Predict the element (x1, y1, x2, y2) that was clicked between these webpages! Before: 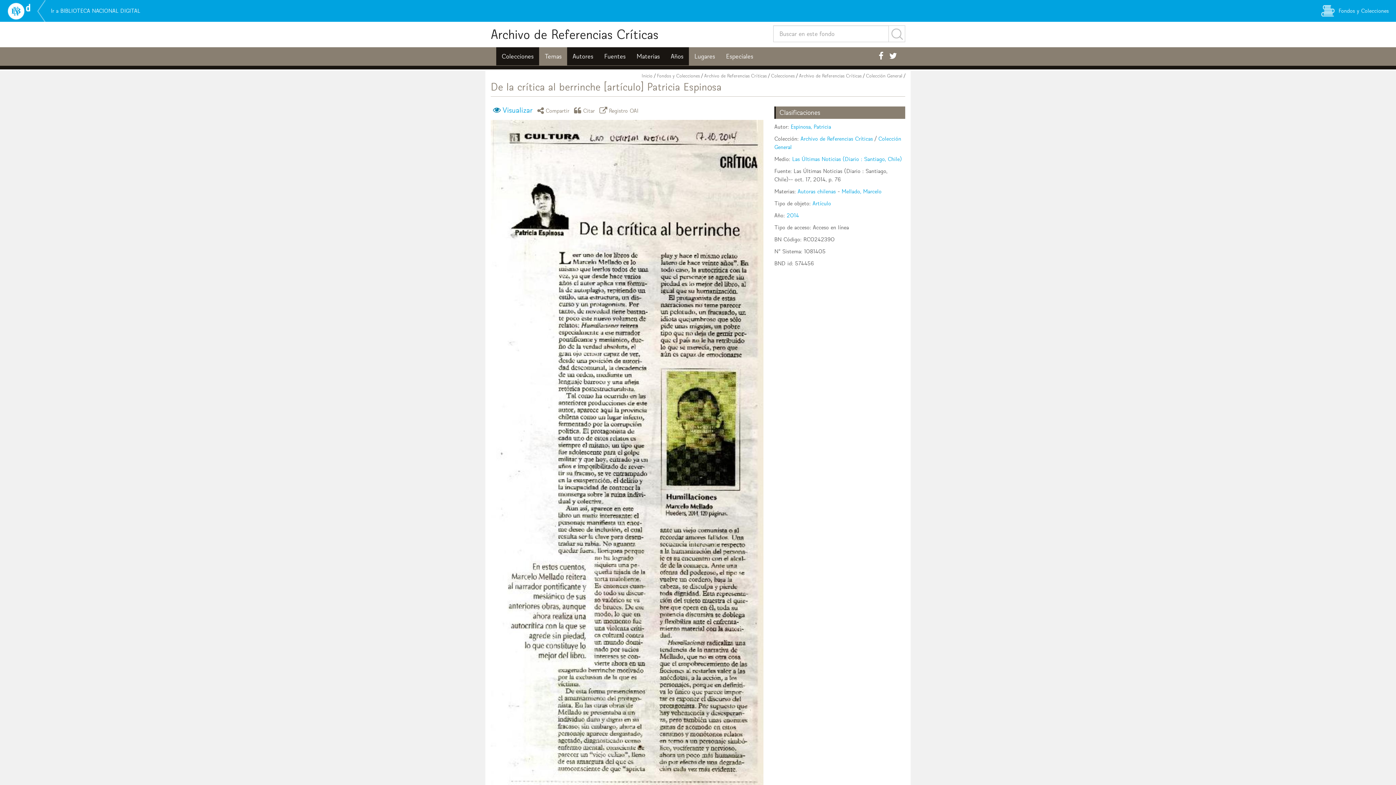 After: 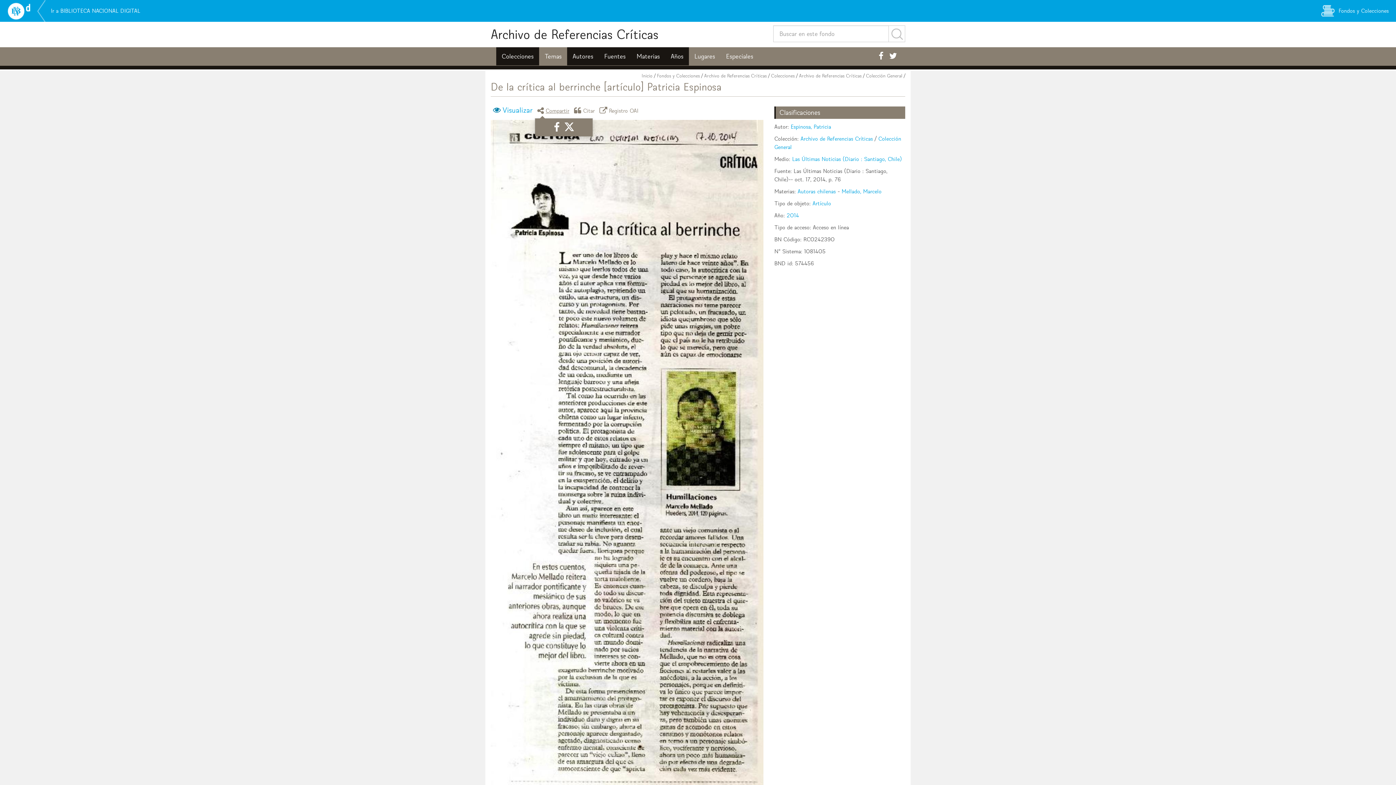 Action: bbox: (534, 104, 572, 117) label: icono compartir
Compartir